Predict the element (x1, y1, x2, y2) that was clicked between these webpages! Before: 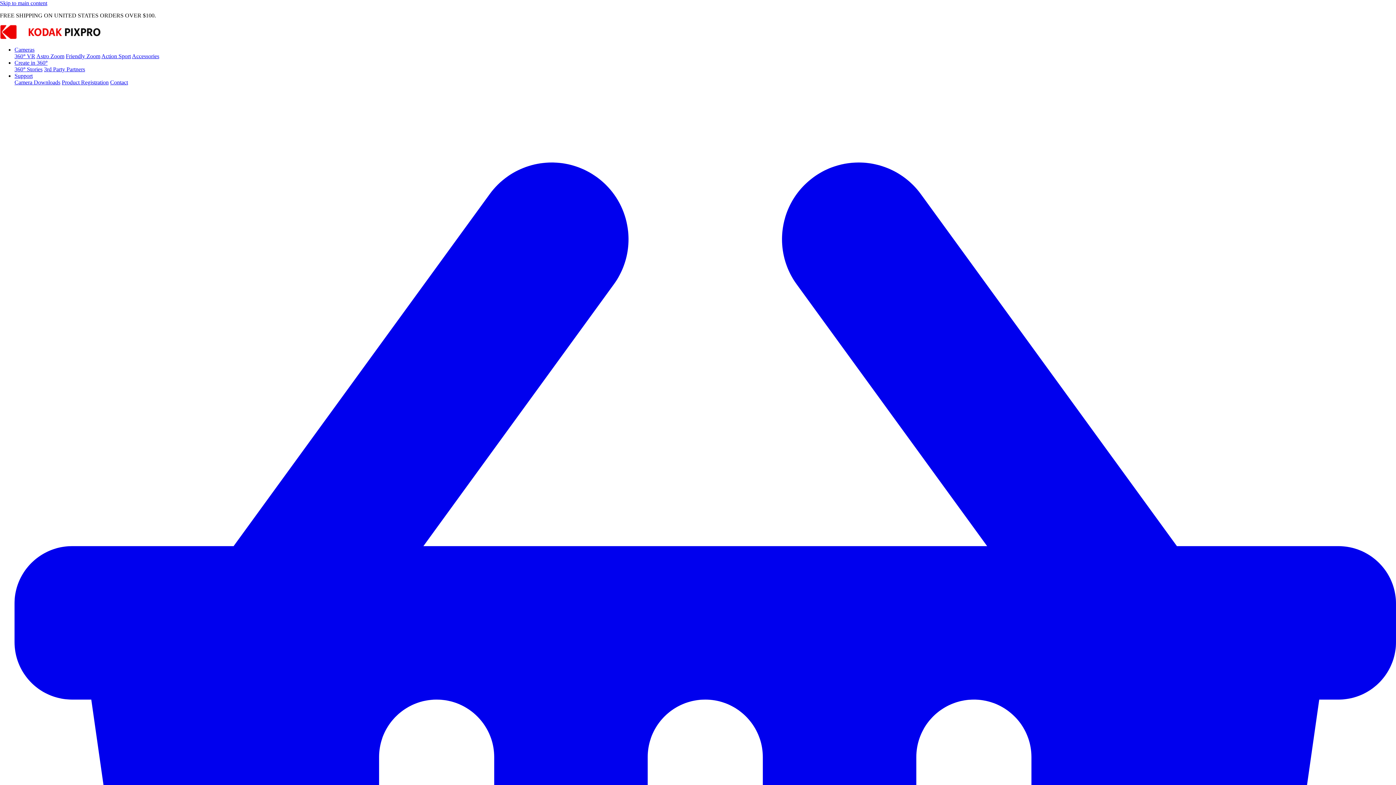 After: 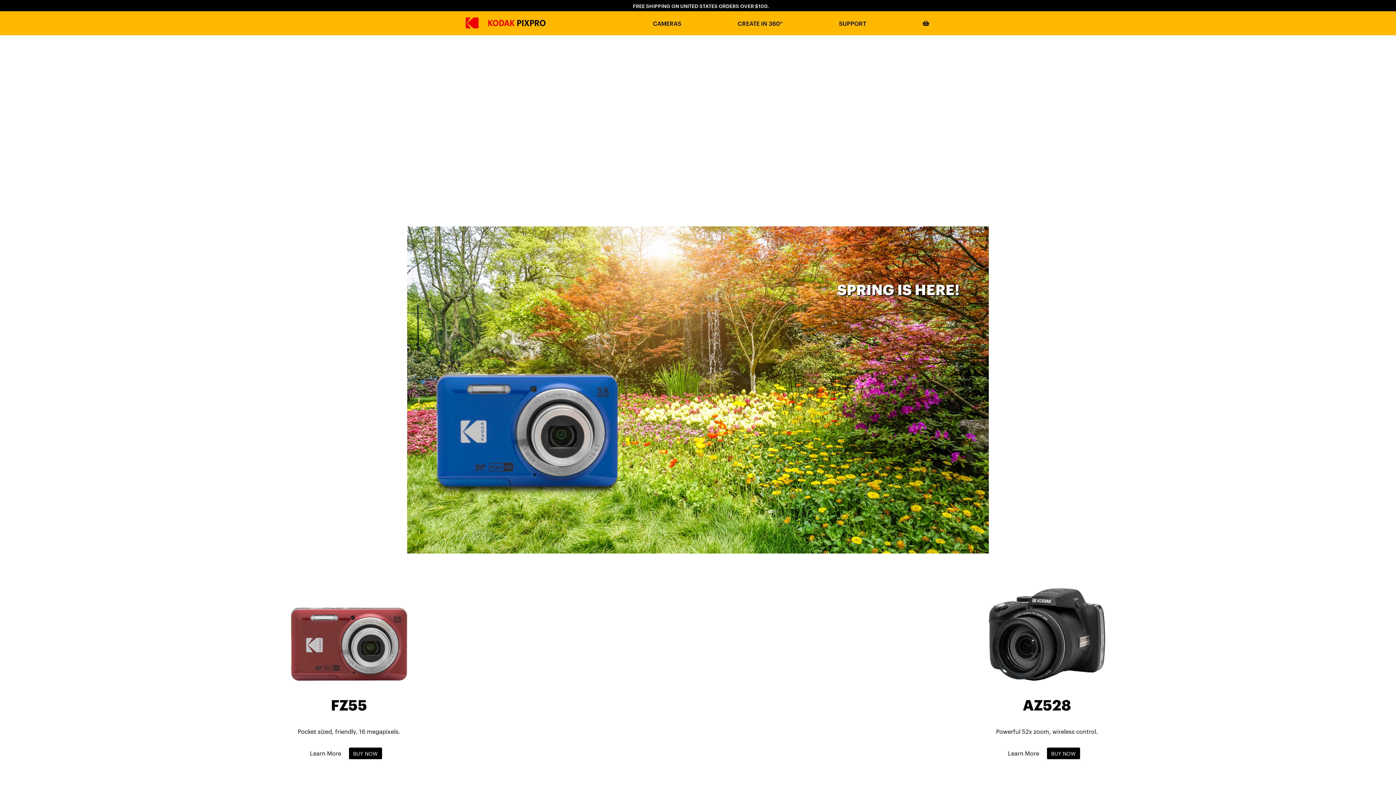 Action: bbox: (0, 34, 101, 40)